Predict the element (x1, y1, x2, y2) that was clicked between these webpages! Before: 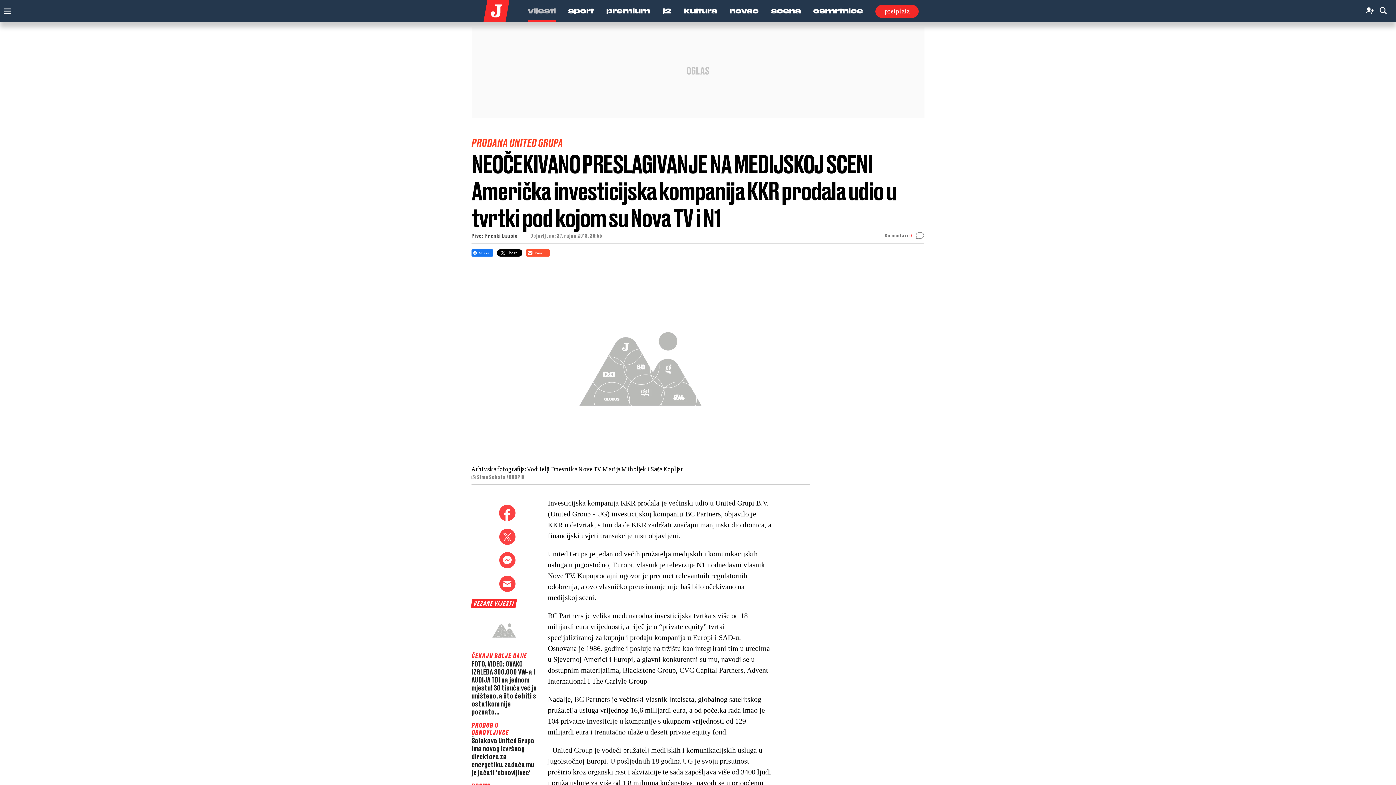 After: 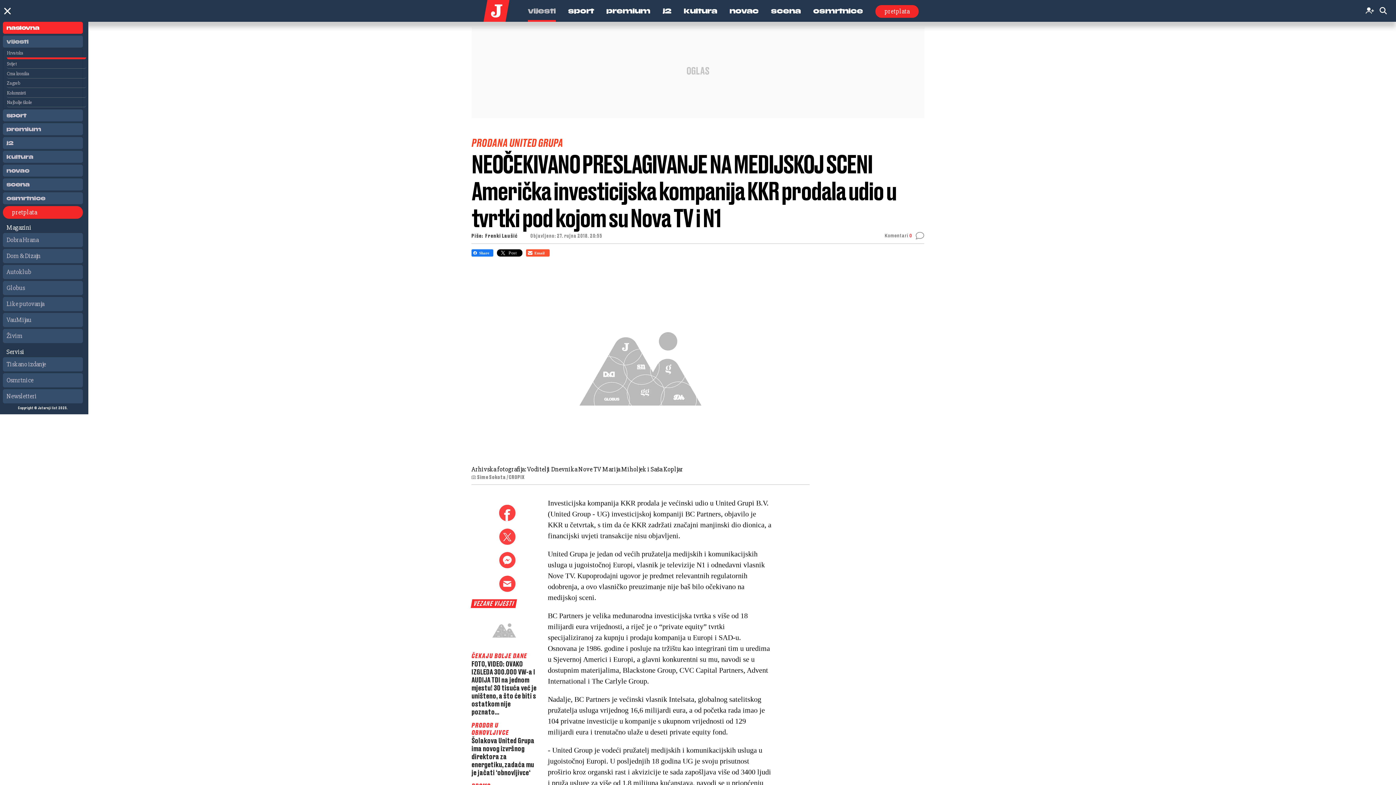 Action: bbox: (0, 3, 11, 14) label: Toggle navigation